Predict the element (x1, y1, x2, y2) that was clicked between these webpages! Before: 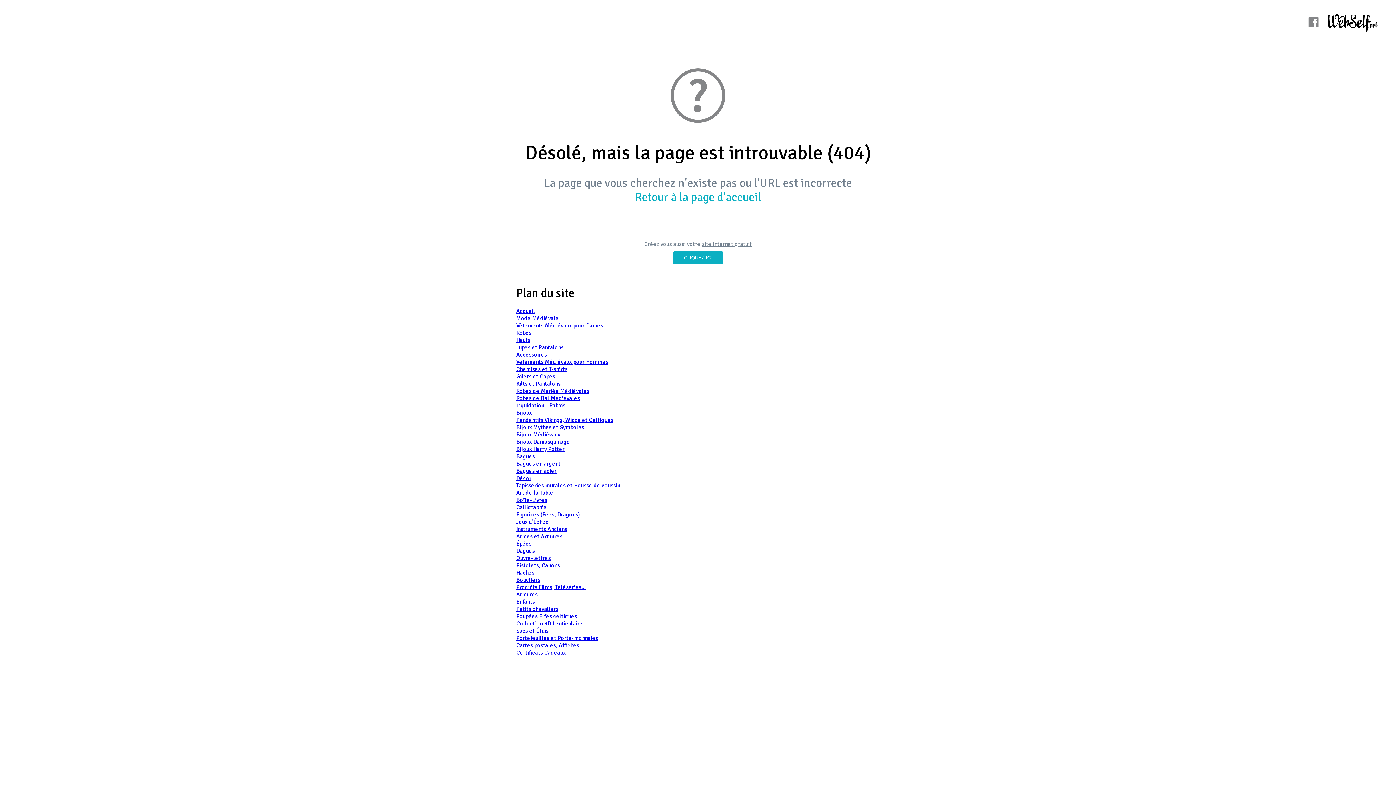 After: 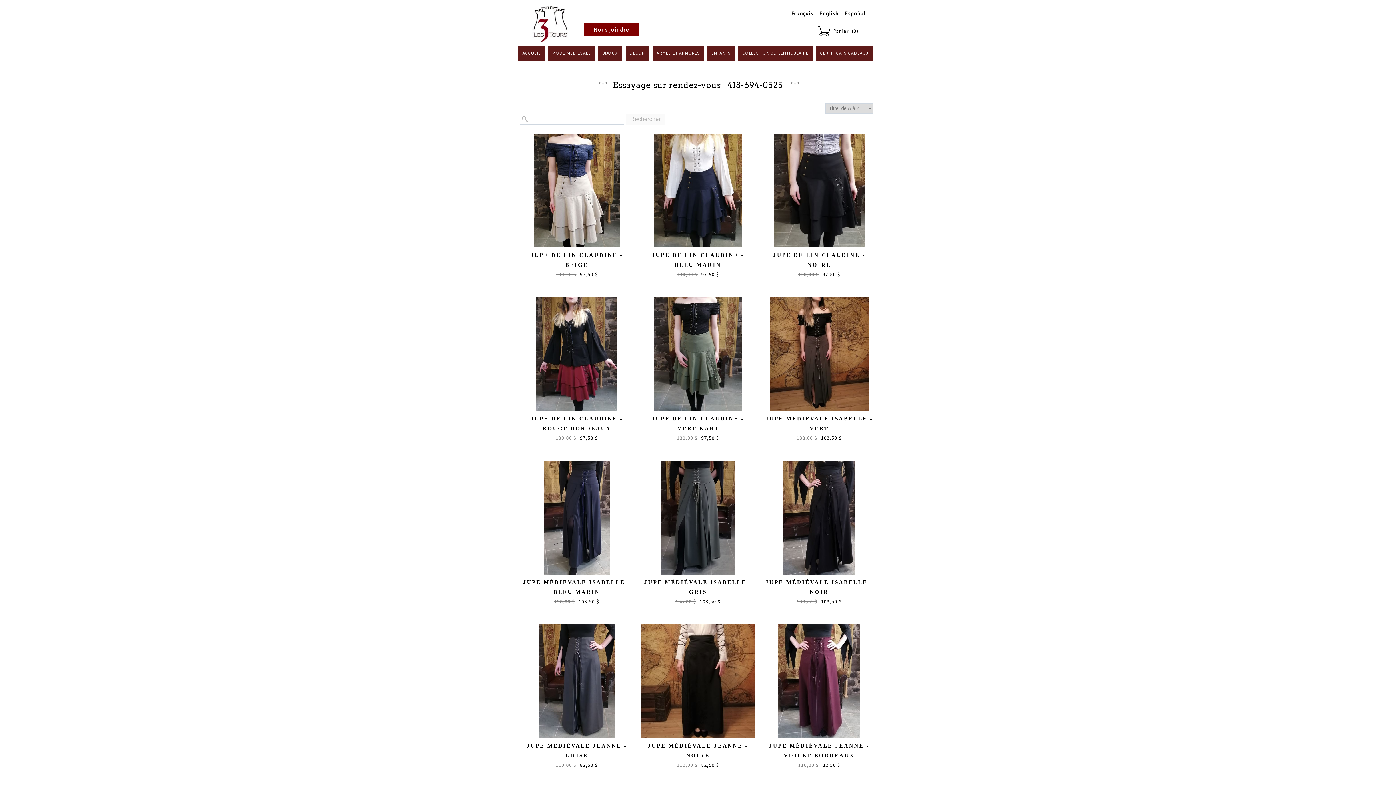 Action: bbox: (516, 344, 563, 351) label: Jupes et Pantalons